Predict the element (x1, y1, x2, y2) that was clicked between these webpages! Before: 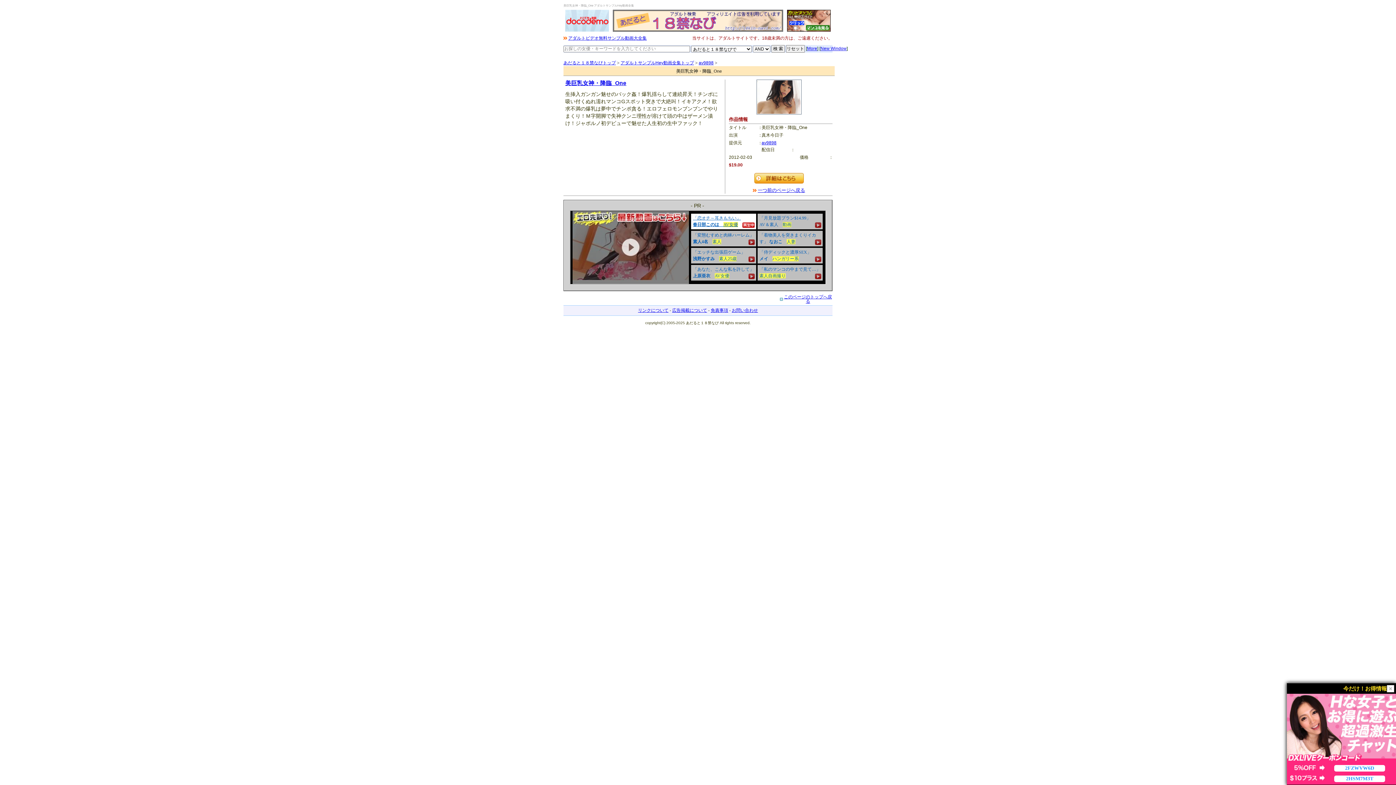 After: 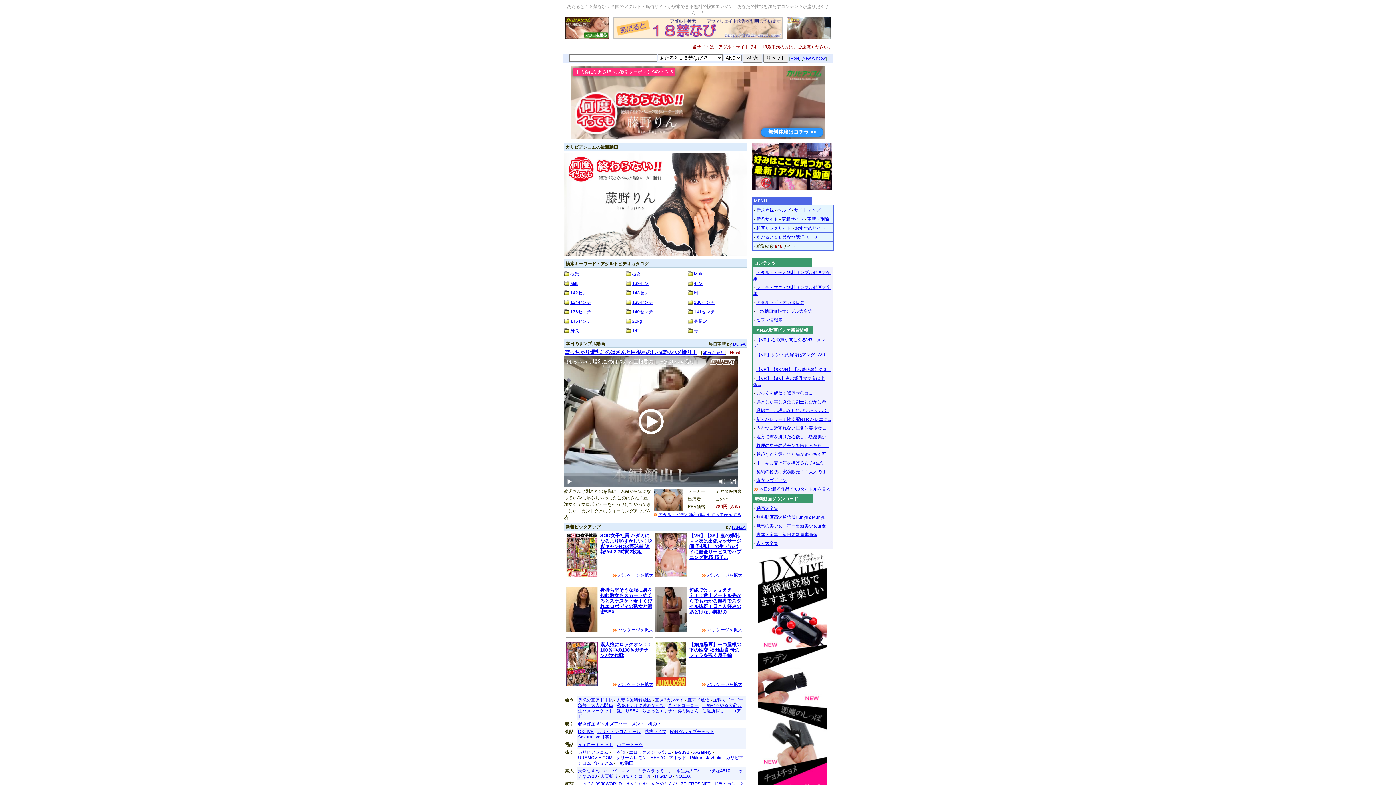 Action: label: あだると１８禁なびトップ bbox: (563, 60, 616, 65)